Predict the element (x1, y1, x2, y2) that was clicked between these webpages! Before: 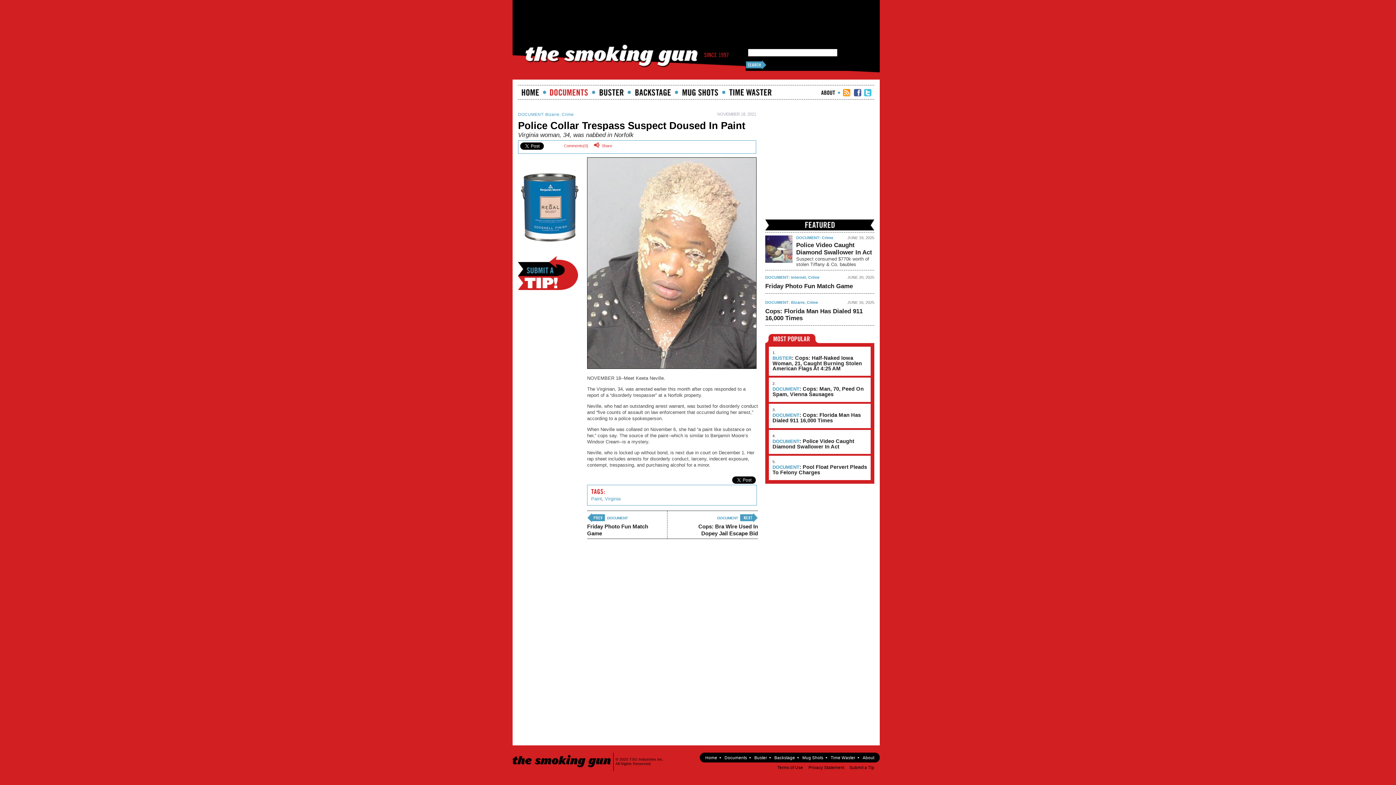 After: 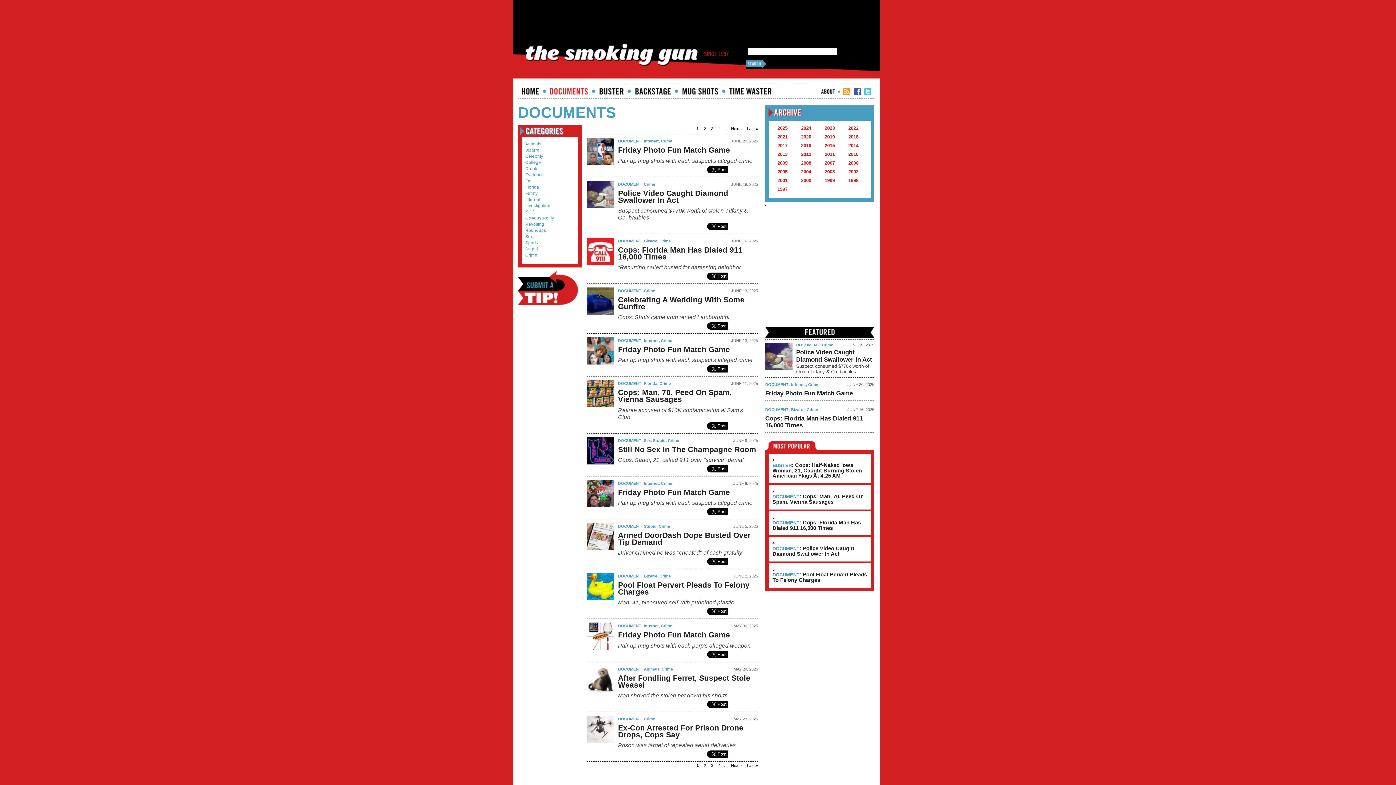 Action: label: Documents bbox: (724, 755, 747, 760)